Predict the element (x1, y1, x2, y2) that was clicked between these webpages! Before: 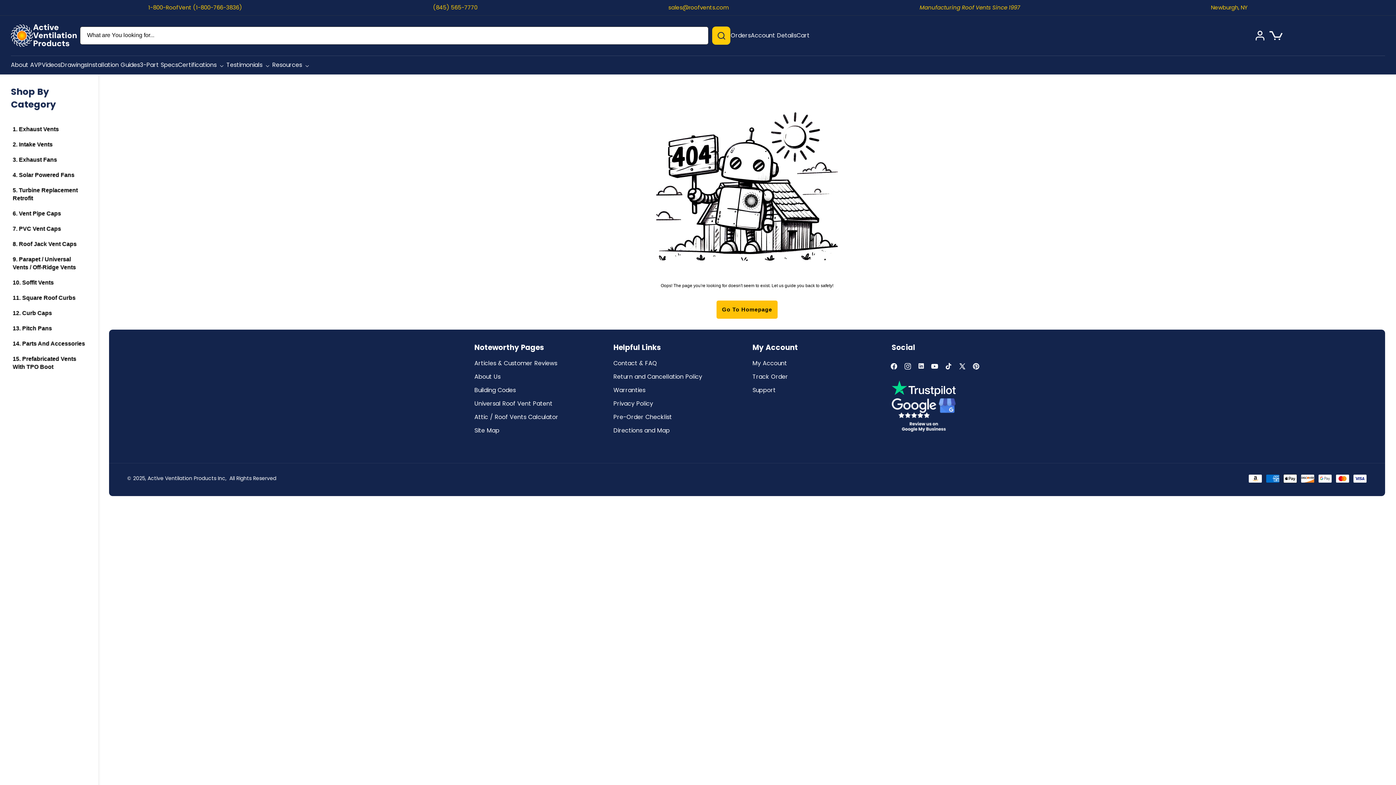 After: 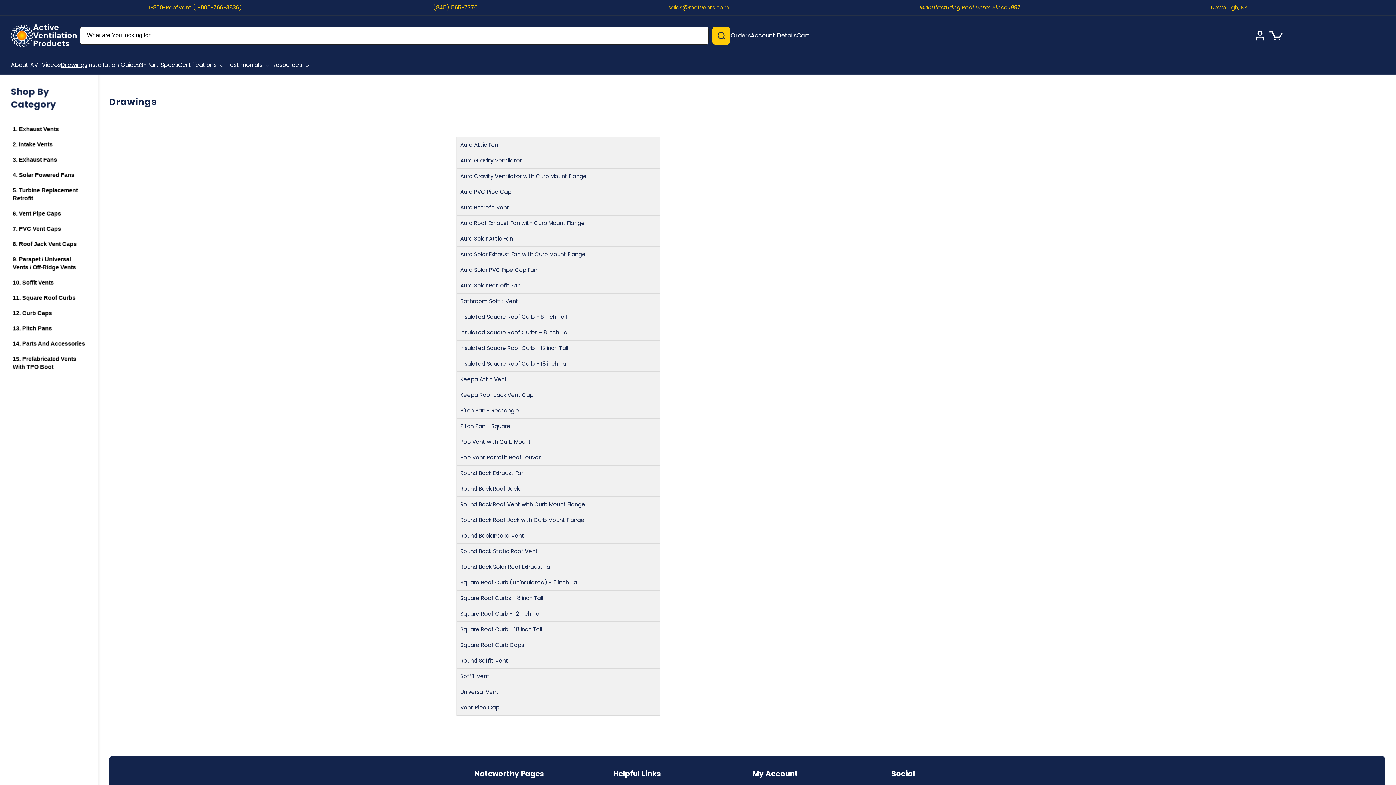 Action: bbox: (60, 61, 87, 74) label: Drawings